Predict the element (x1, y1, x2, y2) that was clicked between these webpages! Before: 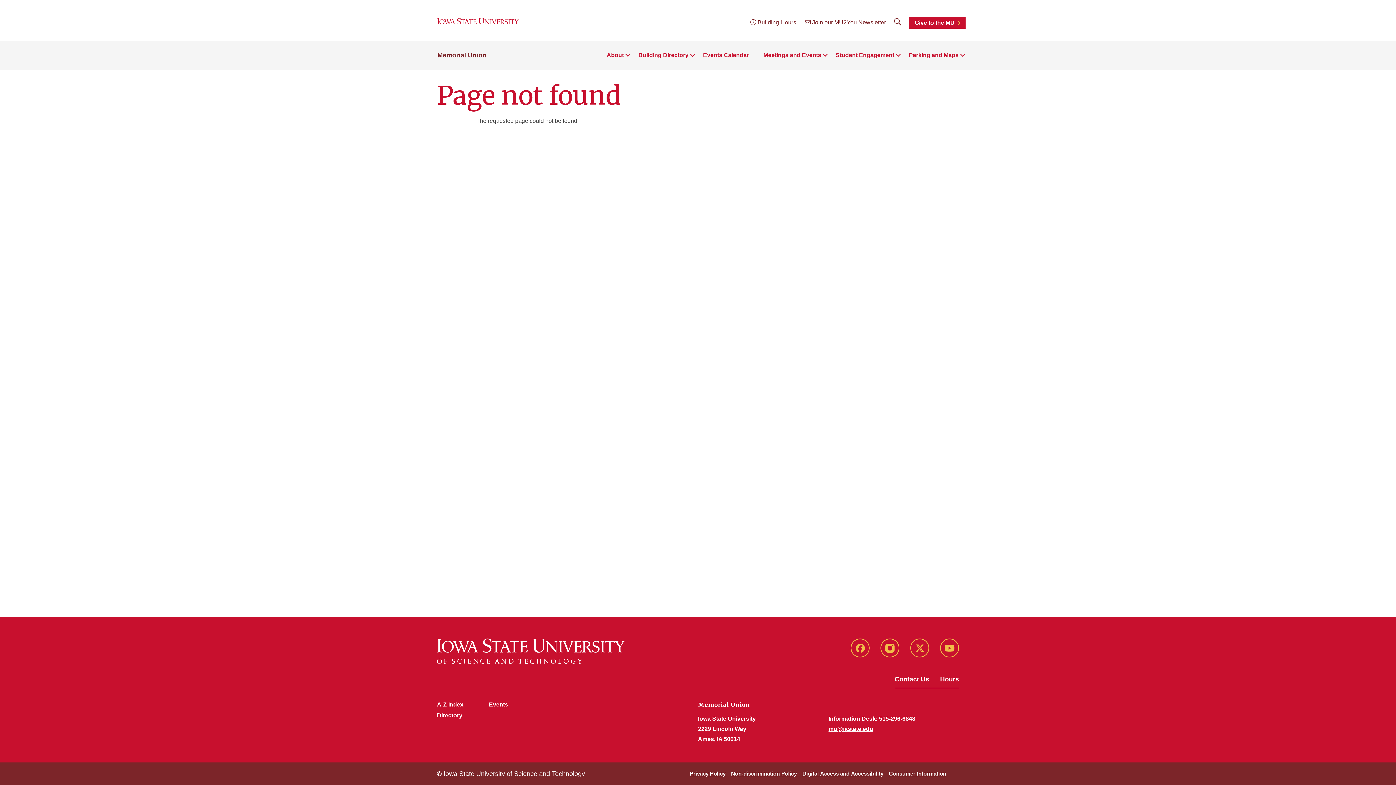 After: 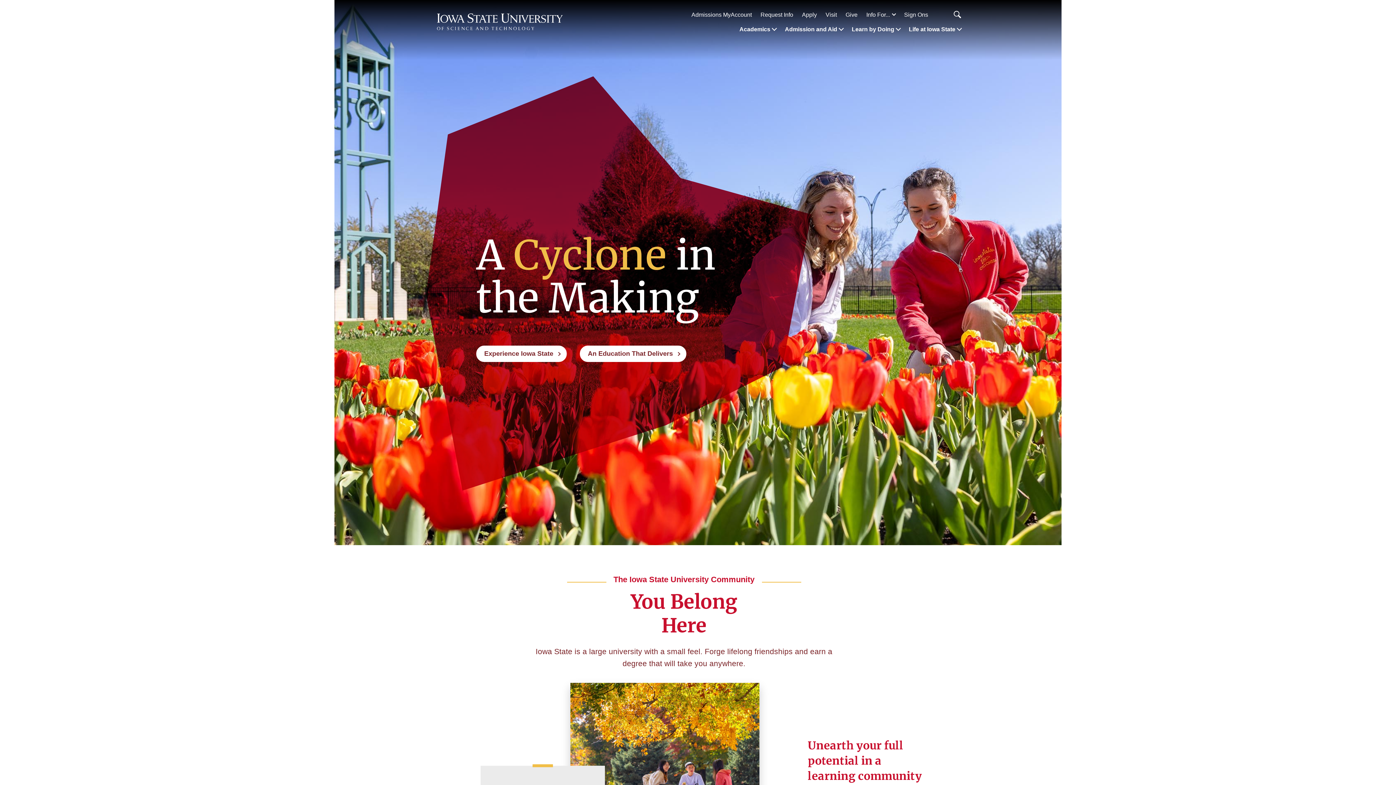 Action: bbox: (437, 639, 624, 664)